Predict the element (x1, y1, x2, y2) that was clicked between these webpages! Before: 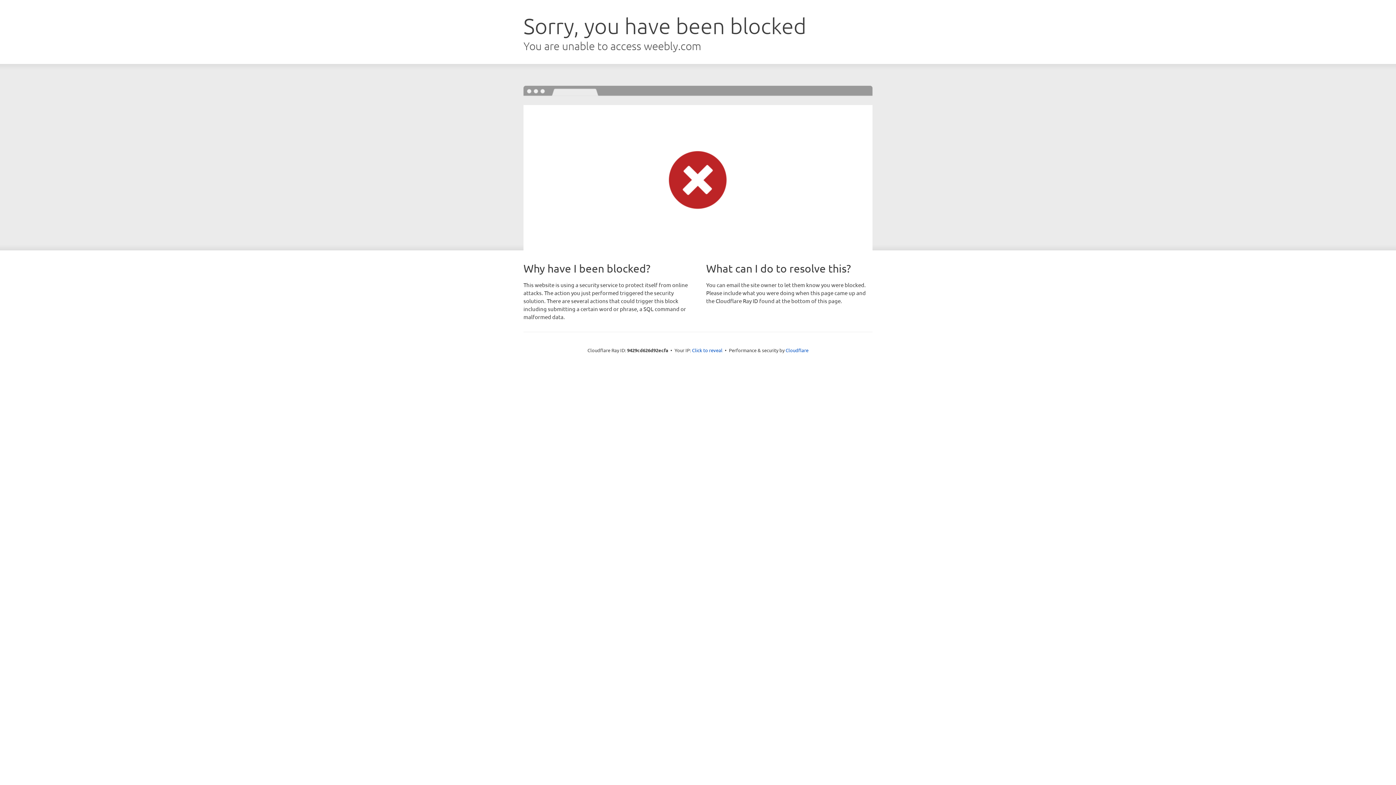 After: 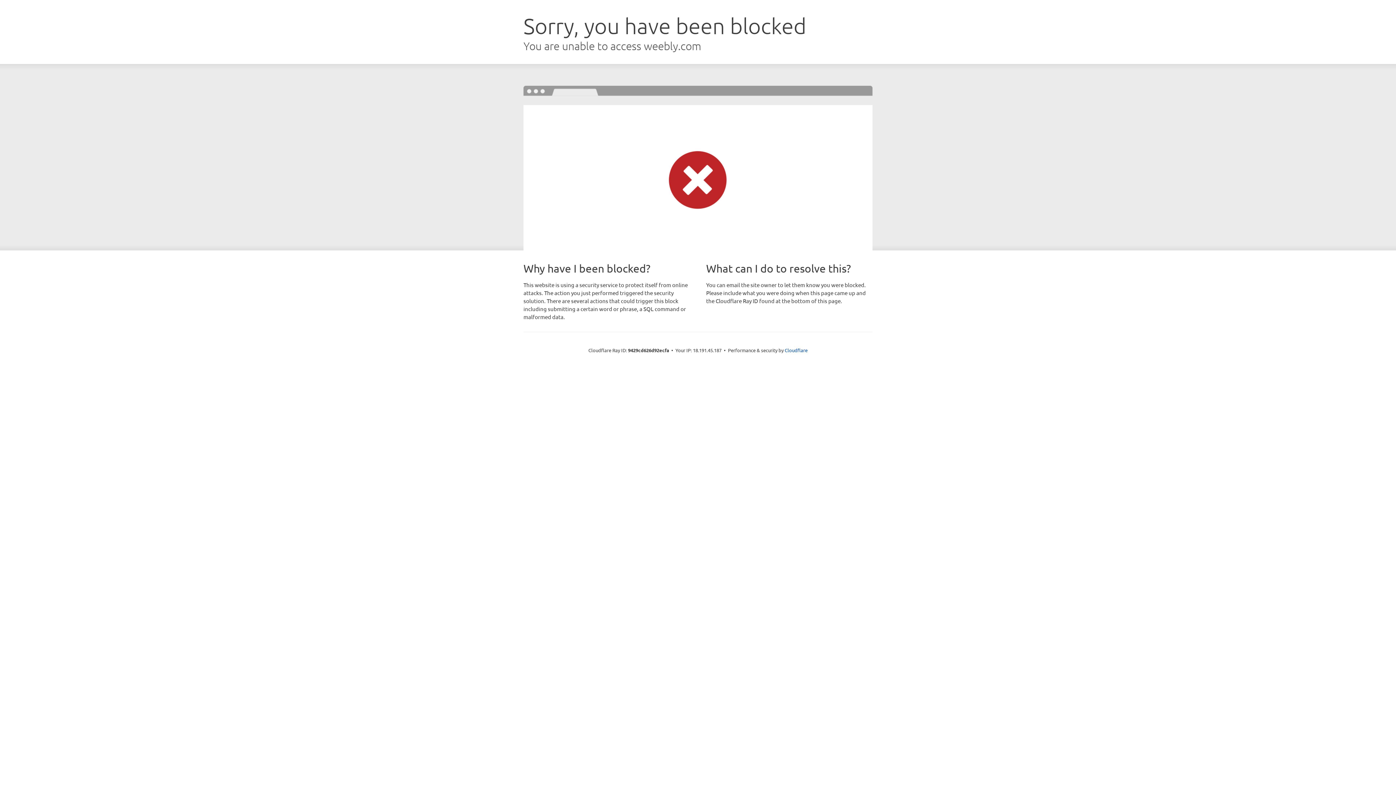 Action: bbox: (692, 346, 722, 353) label: Click to reveal